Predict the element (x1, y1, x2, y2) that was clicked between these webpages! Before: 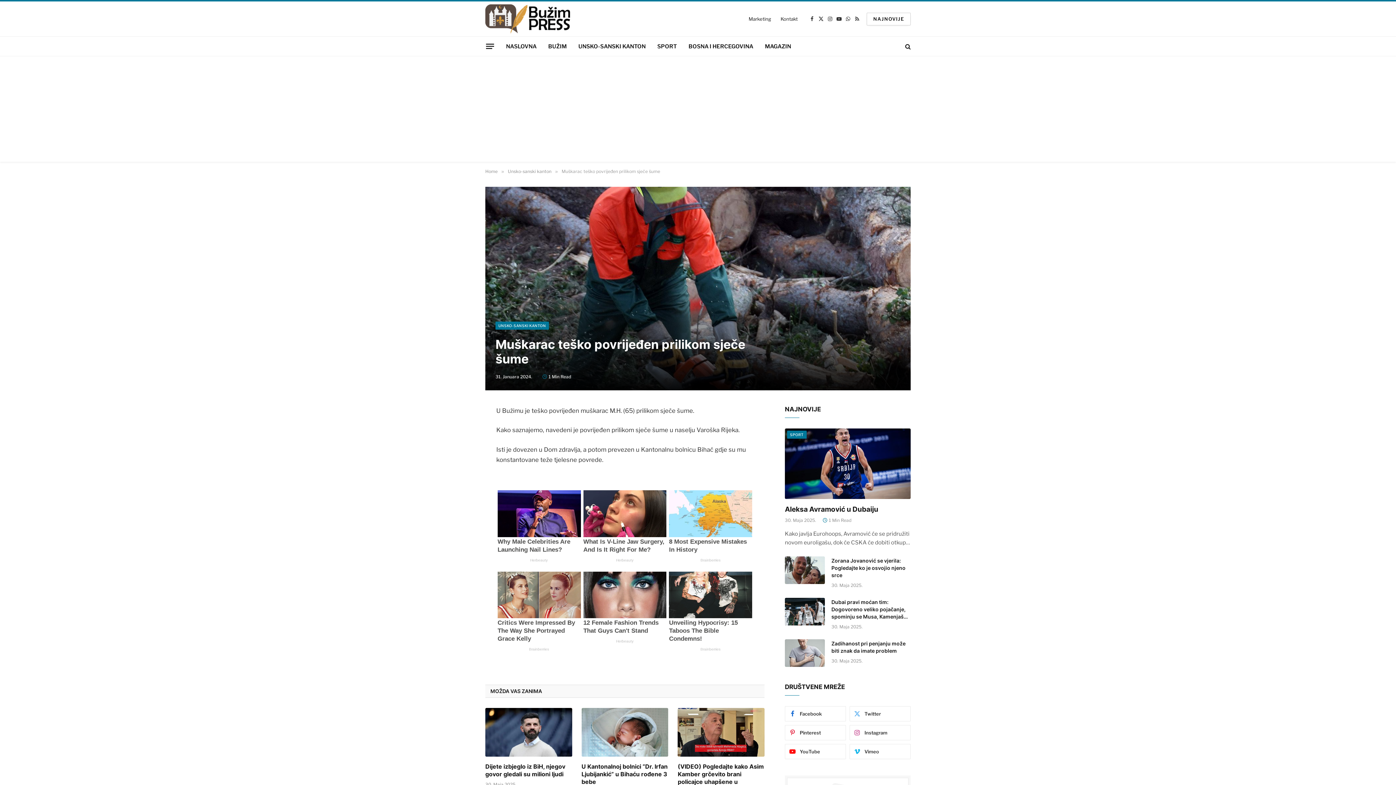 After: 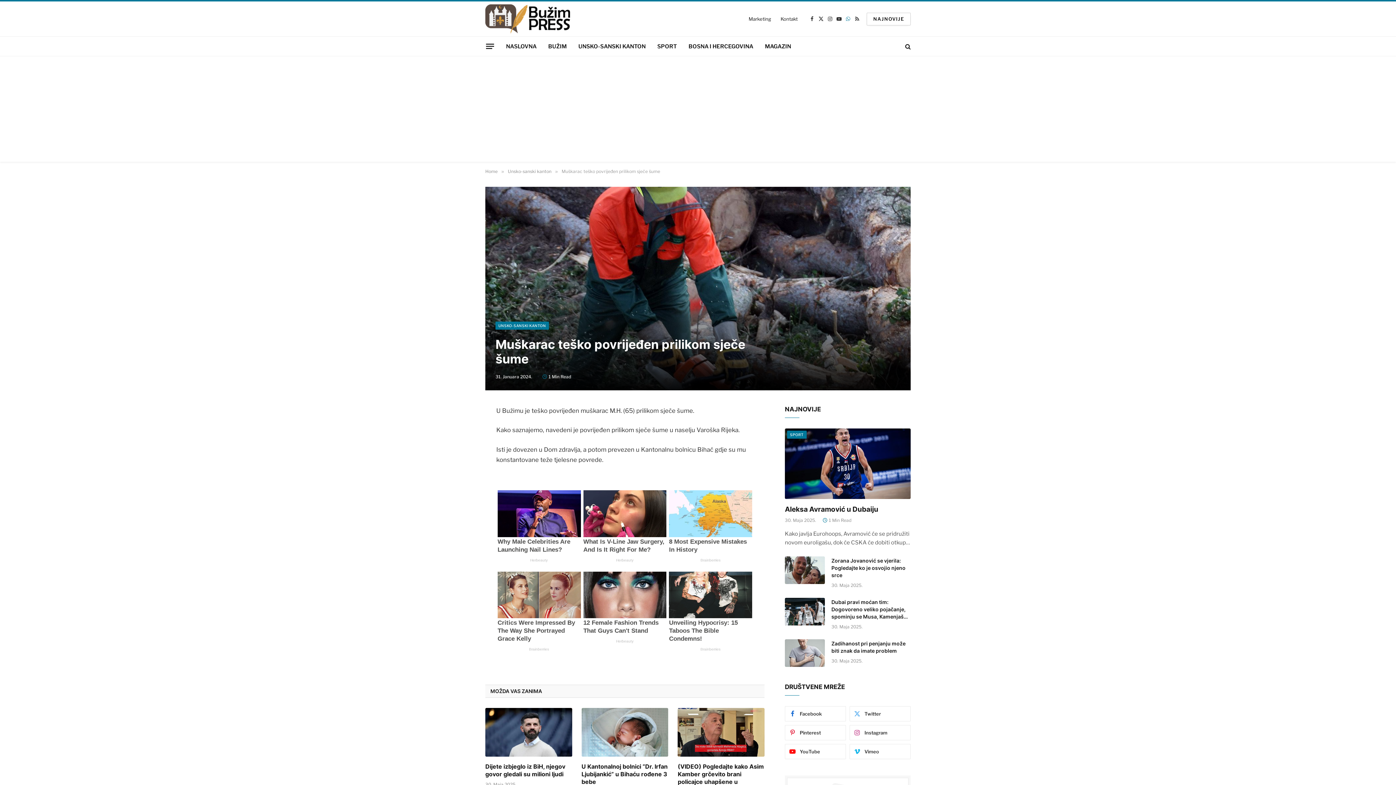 Action: bbox: (844, 10, 852, 27) label: WhatsApp